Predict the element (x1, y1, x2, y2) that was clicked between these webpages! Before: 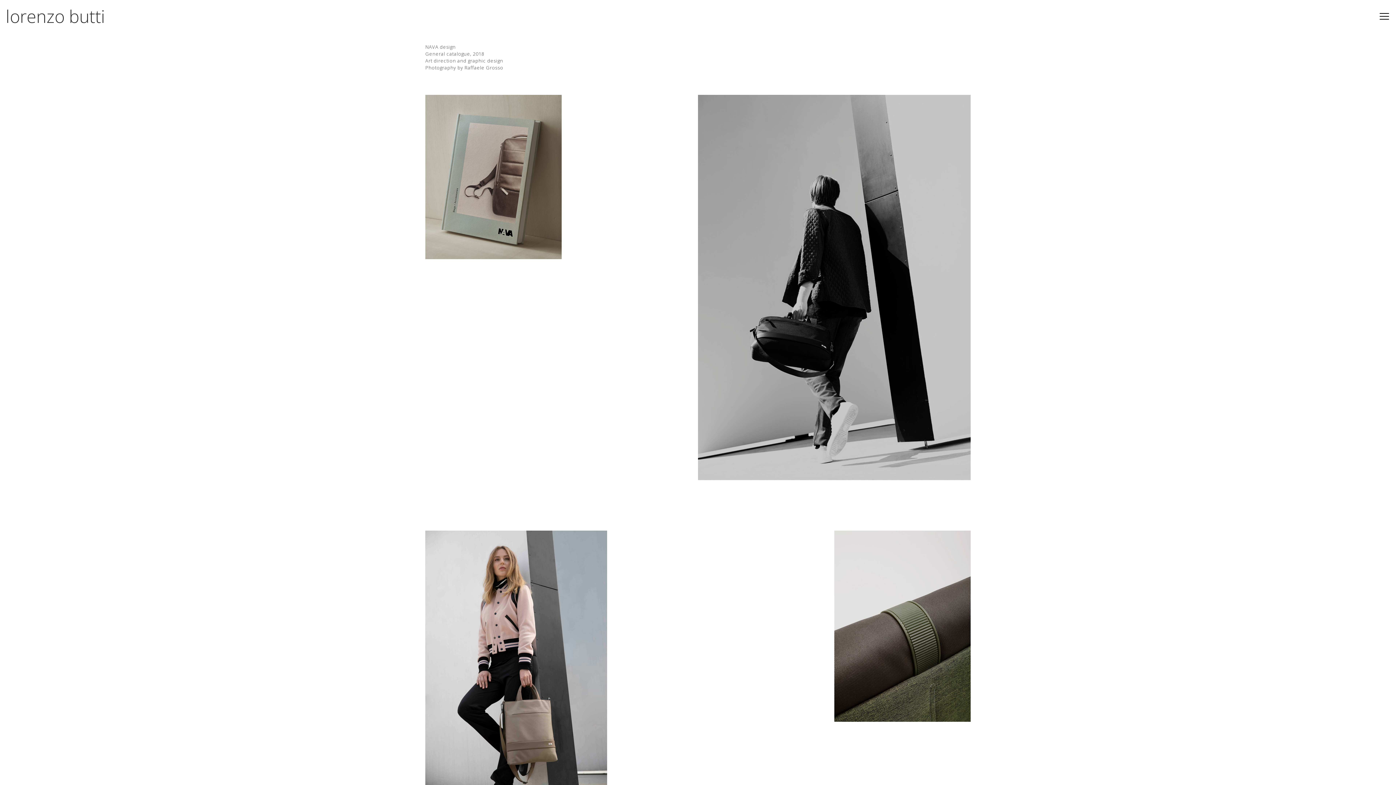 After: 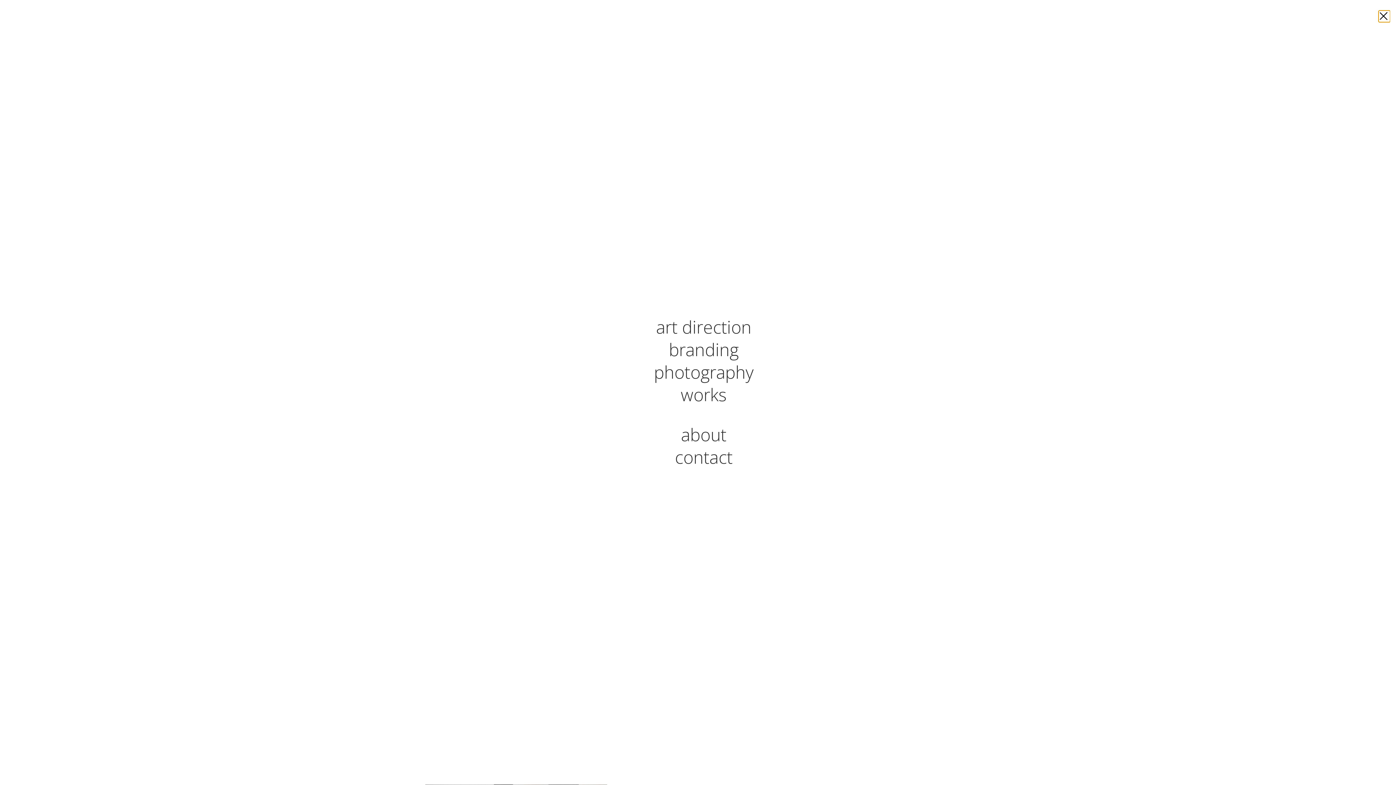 Action: bbox: (1378, 10, 1390, 22)